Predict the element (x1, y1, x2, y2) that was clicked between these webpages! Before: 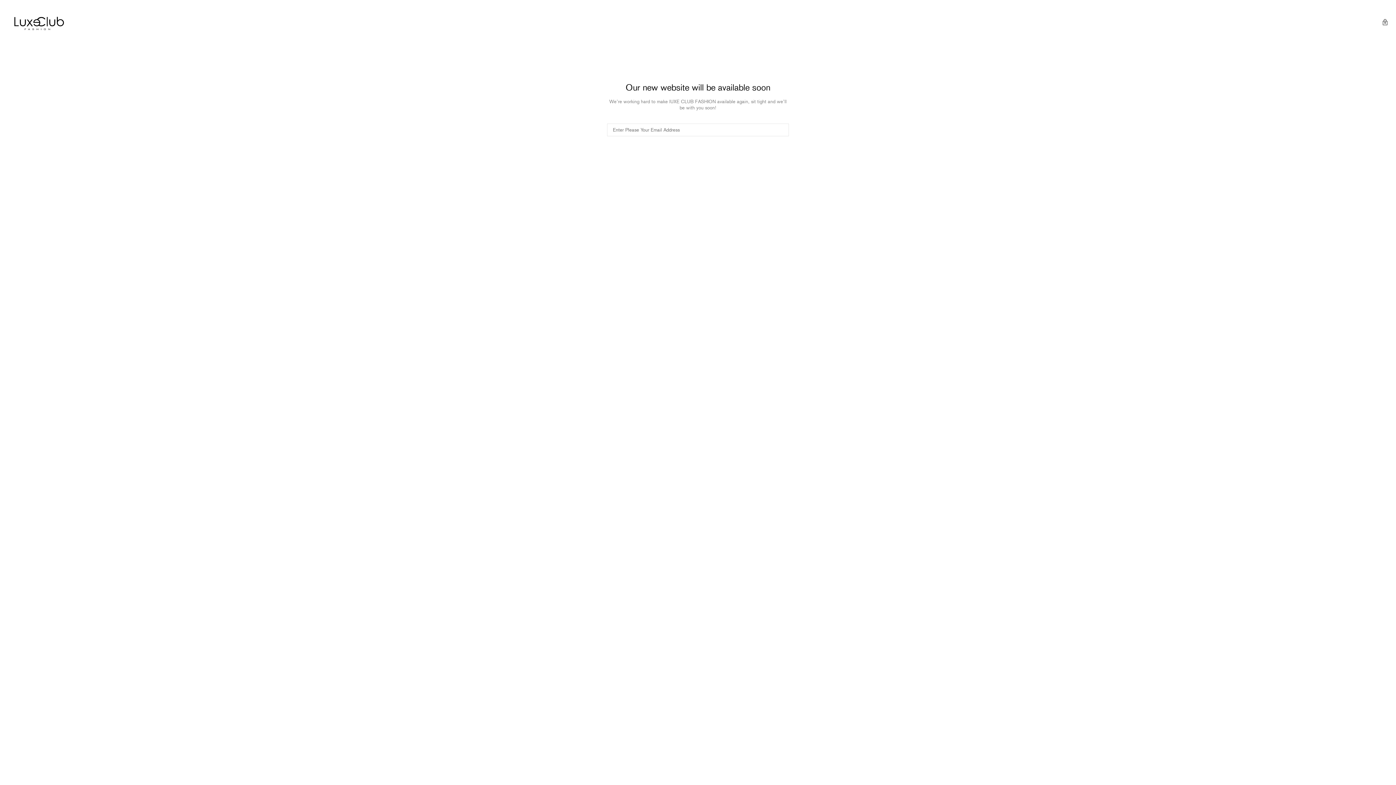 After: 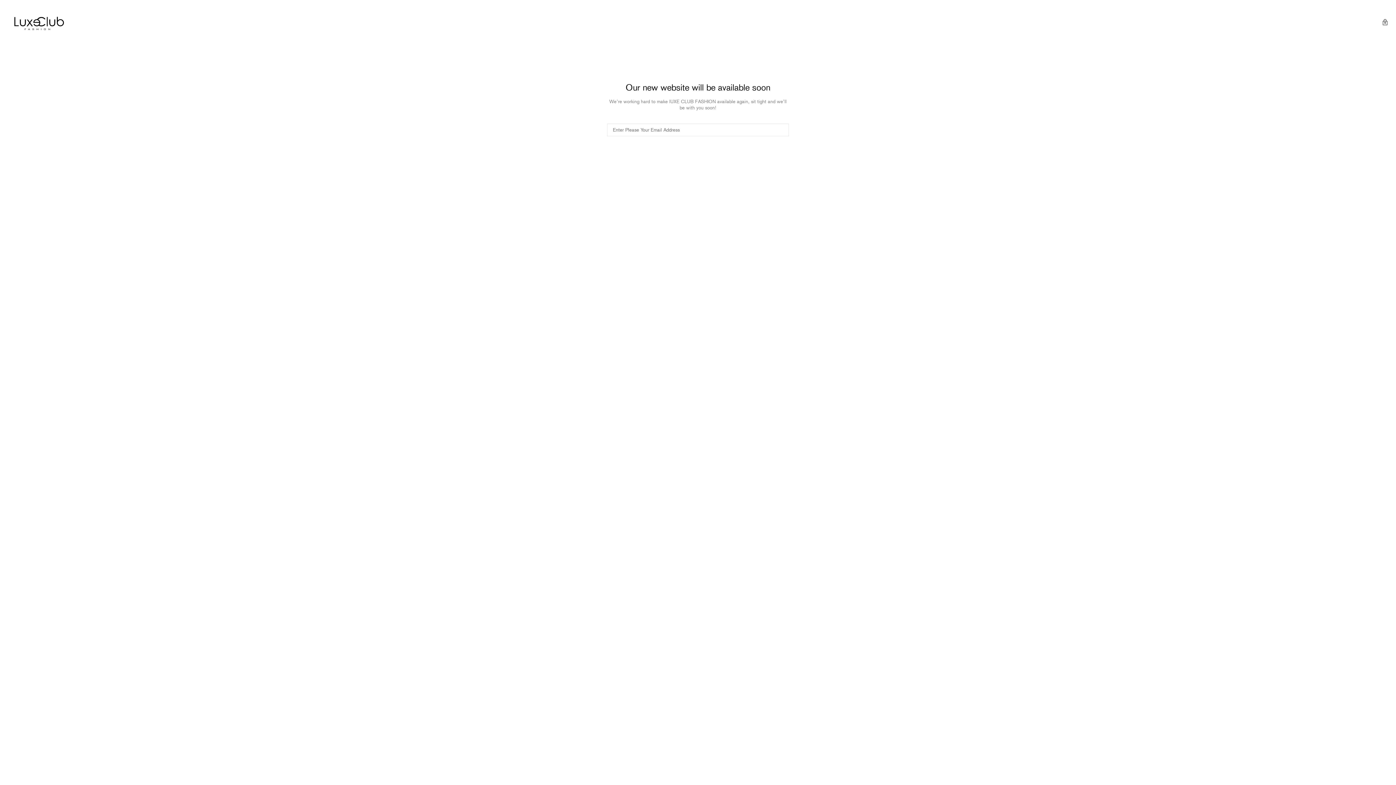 Action: bbox: (7, 7, 69, 38) label: Luxe Club Fashion